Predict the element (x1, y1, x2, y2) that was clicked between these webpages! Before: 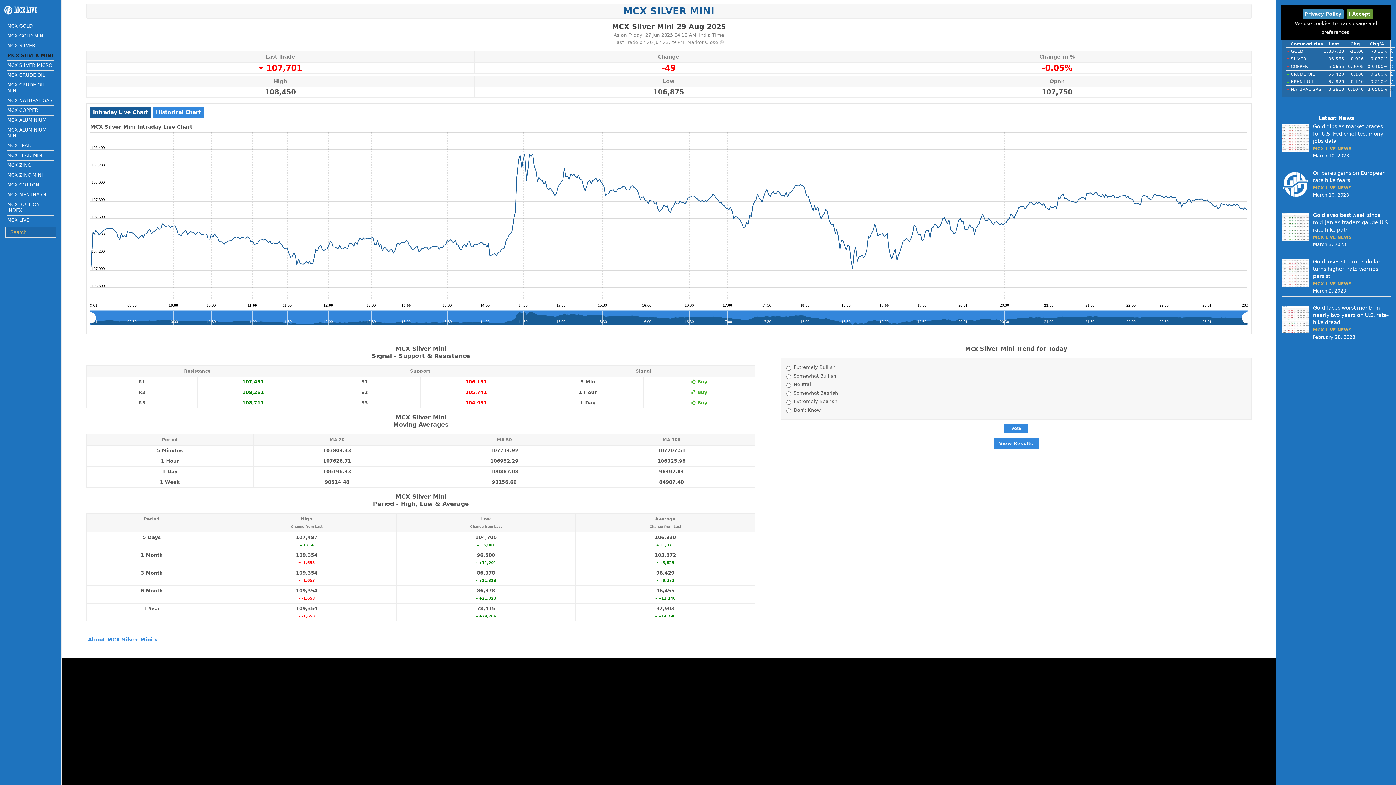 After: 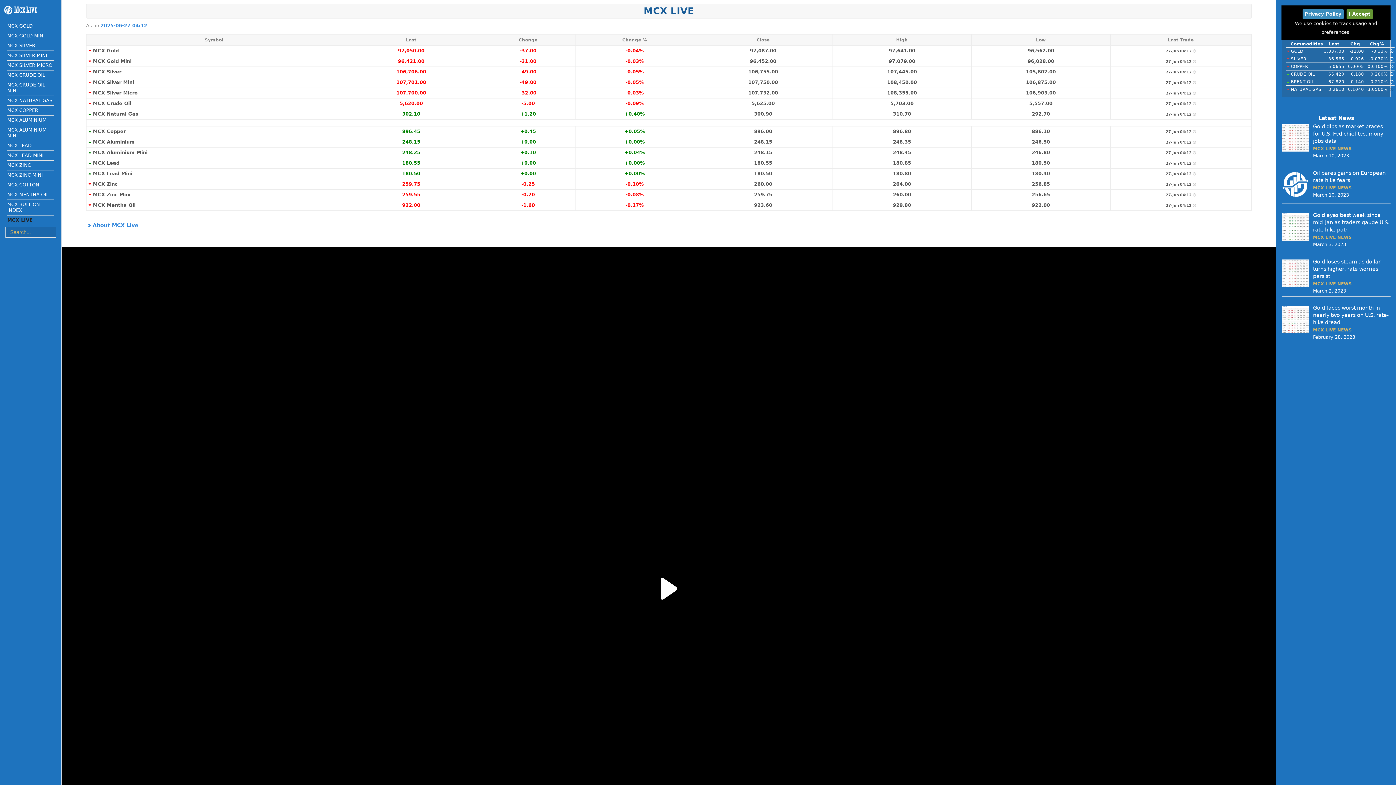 Action: bbox: (0, 3, 61, 16)